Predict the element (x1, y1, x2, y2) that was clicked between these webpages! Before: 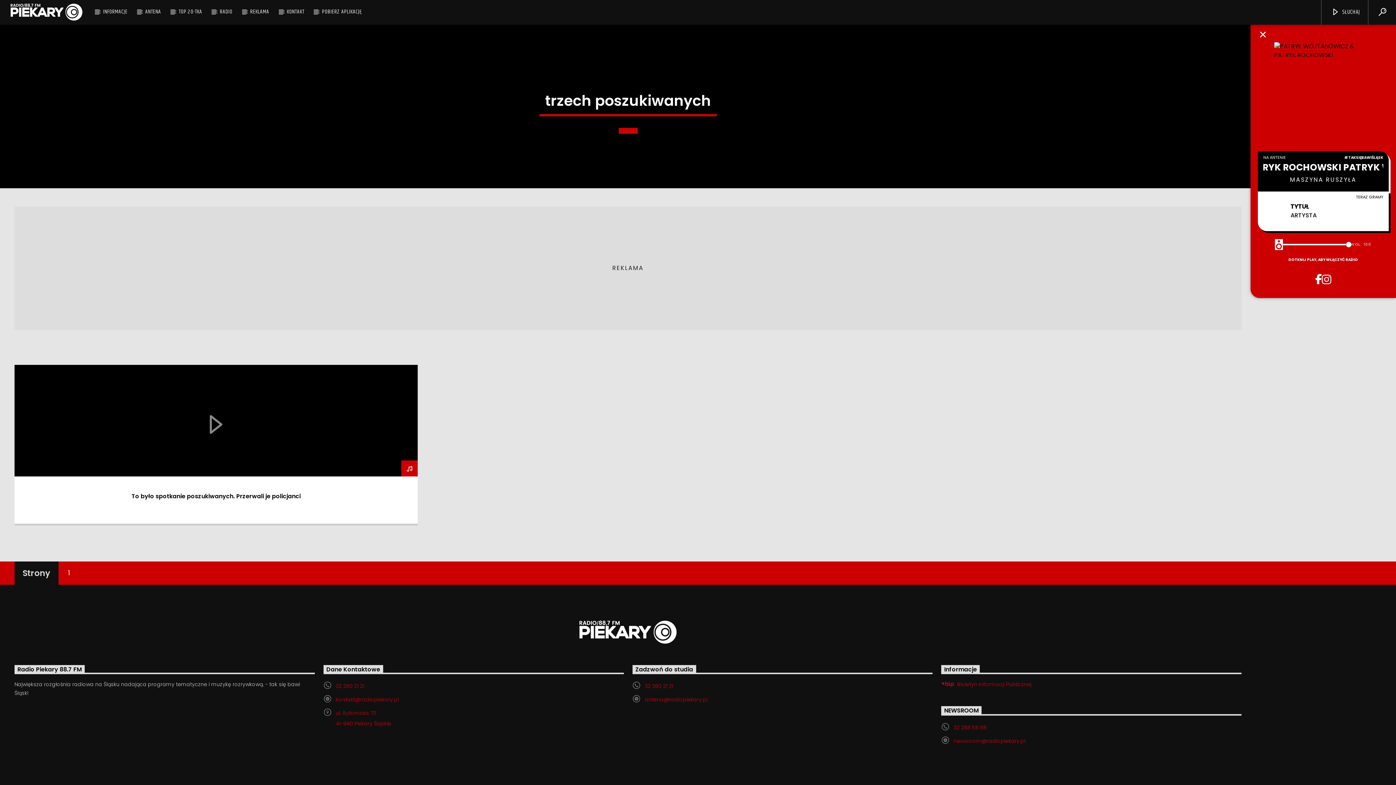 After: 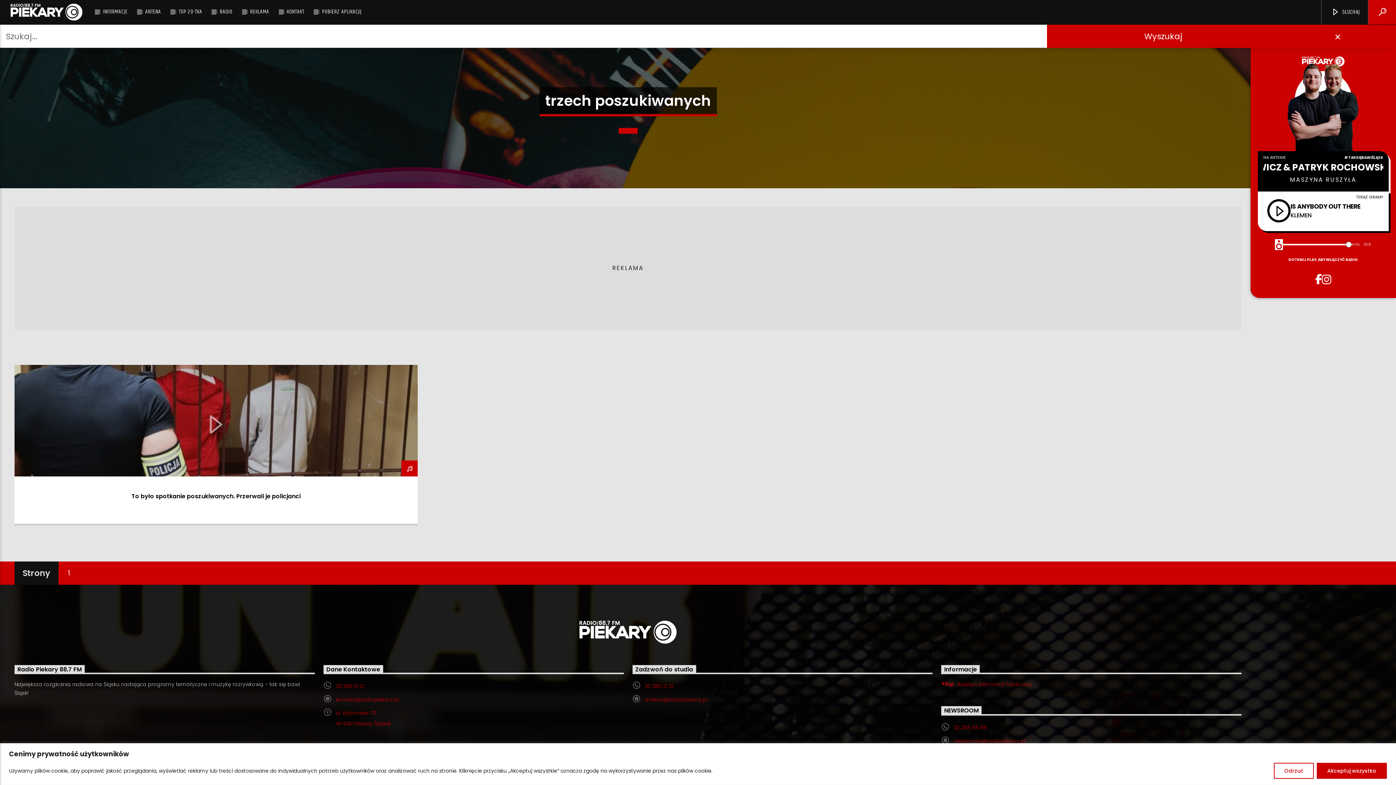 Action: bbox: (1368, 0, 1396, 24)